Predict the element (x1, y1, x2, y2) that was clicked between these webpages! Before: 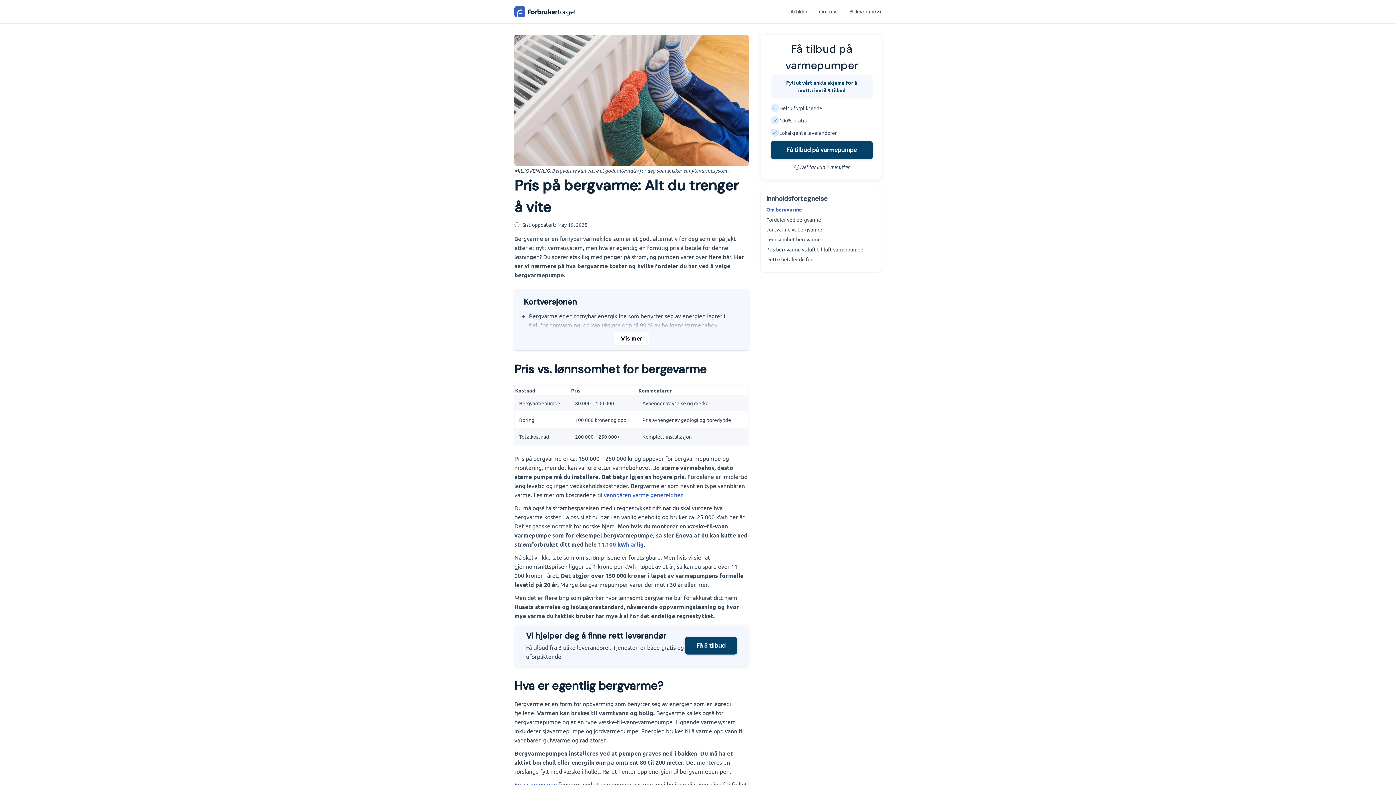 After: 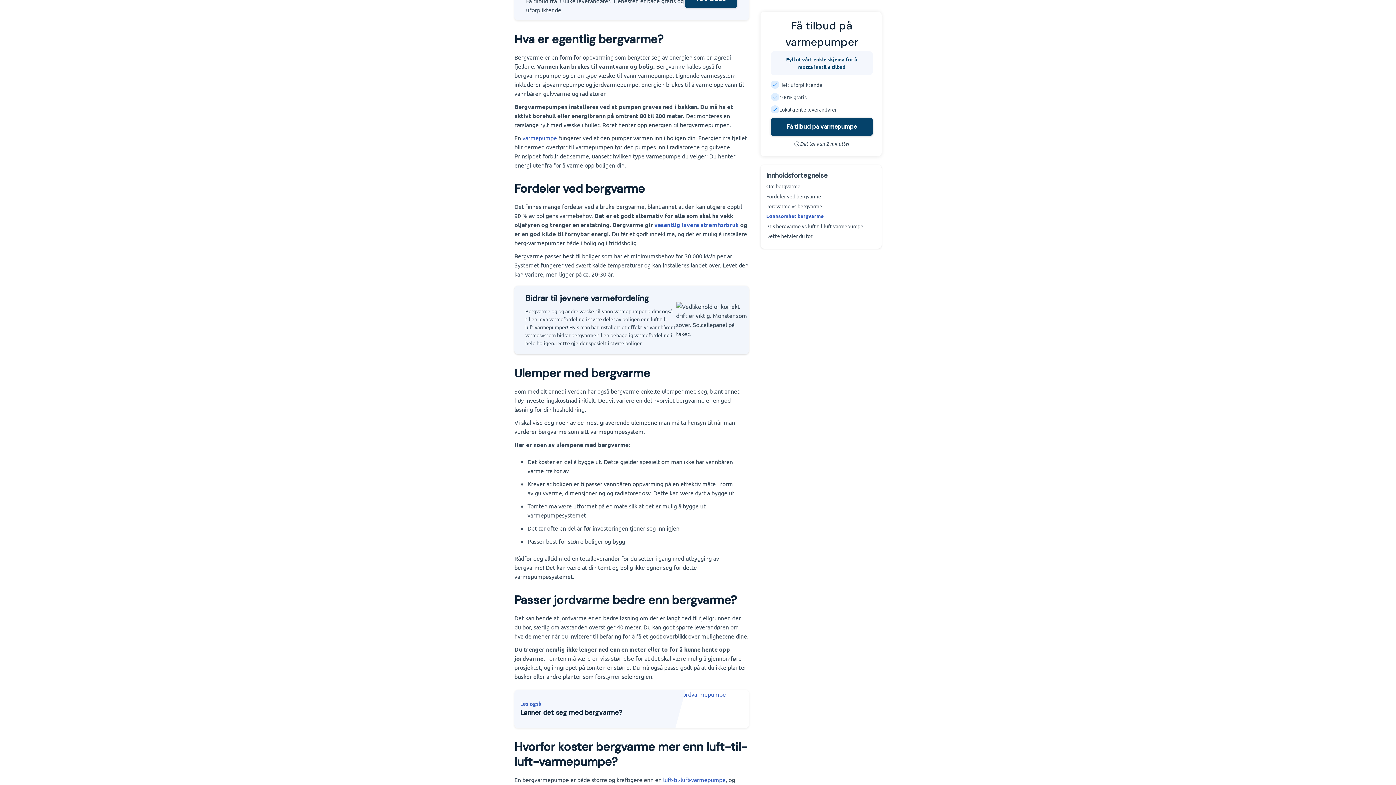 Action: label: Fordeler ved bergvarme bbox: (766, 216, 821, 222)